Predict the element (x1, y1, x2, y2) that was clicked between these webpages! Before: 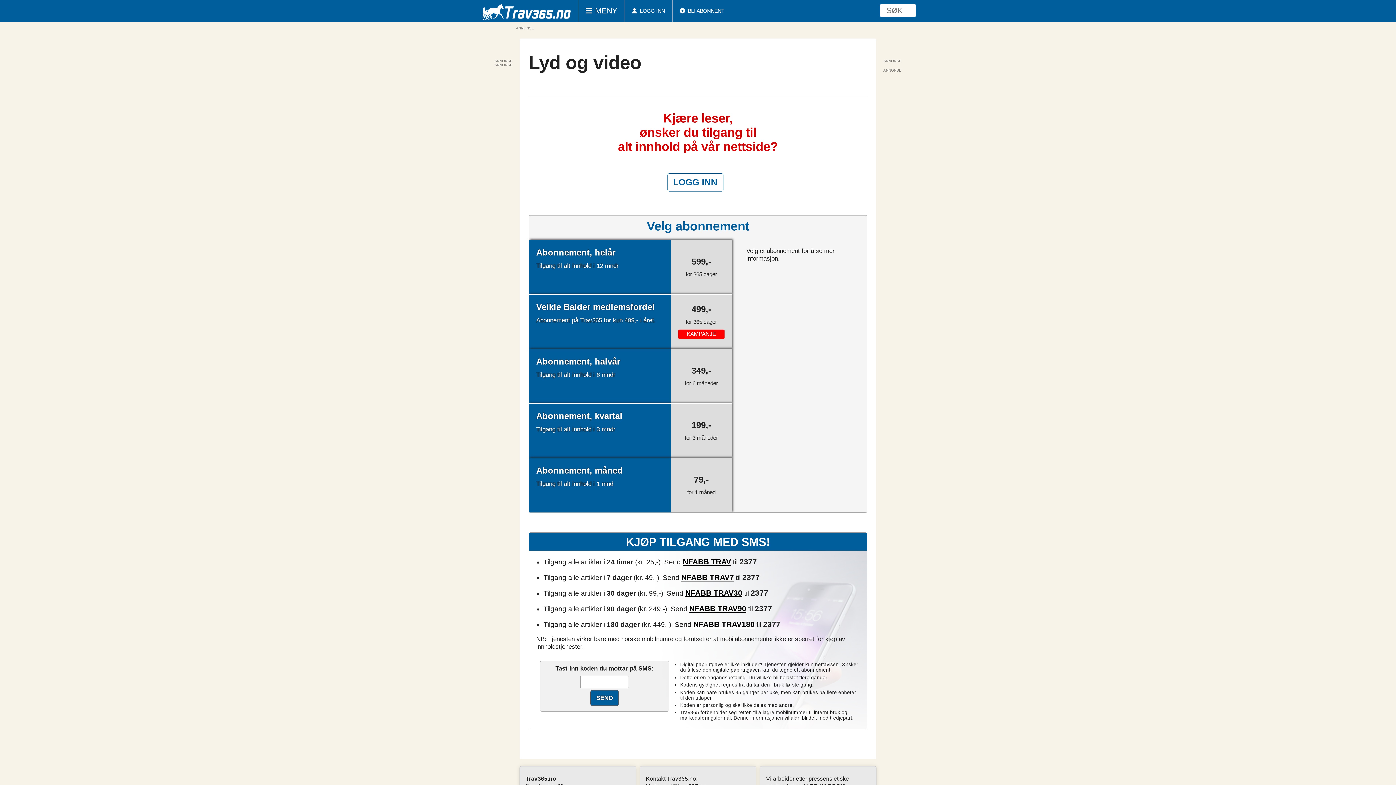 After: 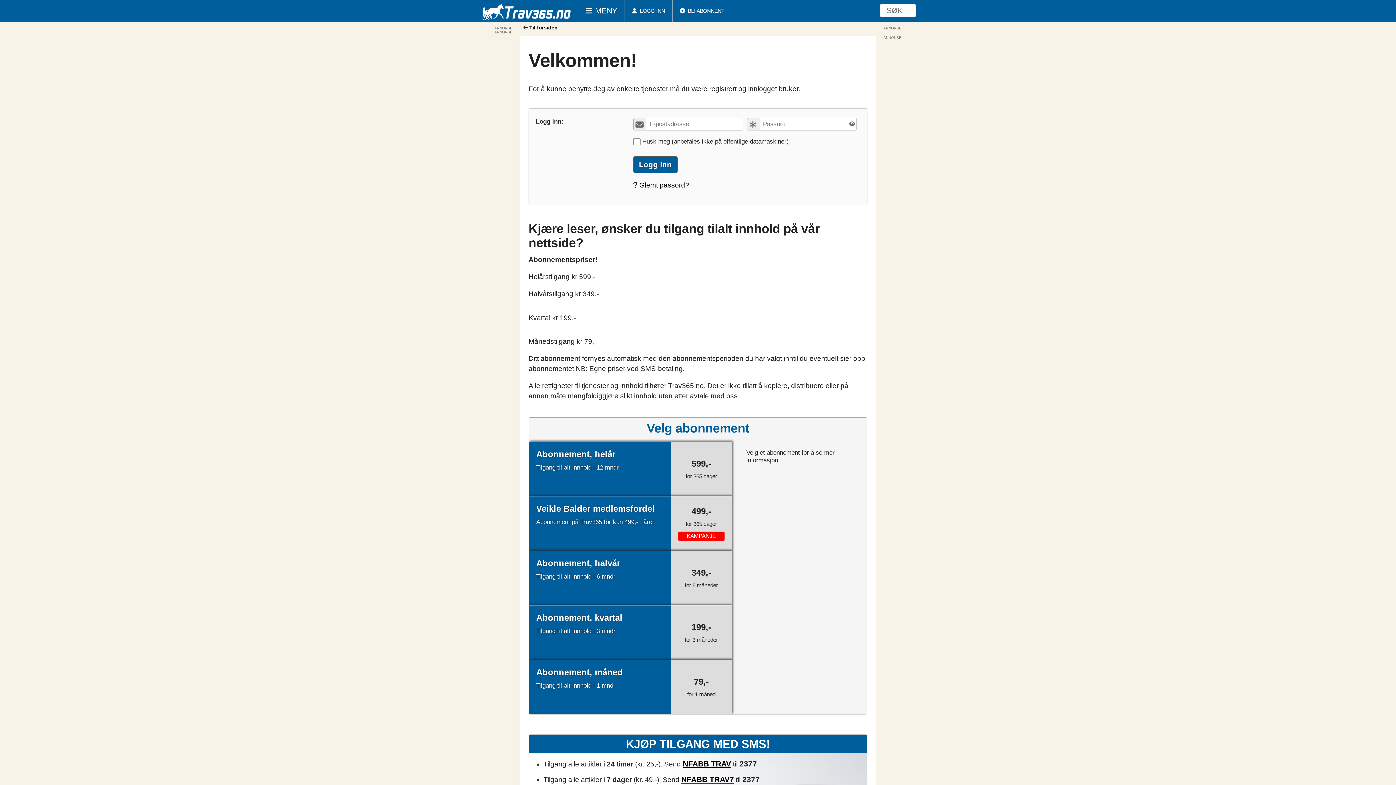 Action: bbox: (672, 0, 724, 21) label: BLI ABONNENT